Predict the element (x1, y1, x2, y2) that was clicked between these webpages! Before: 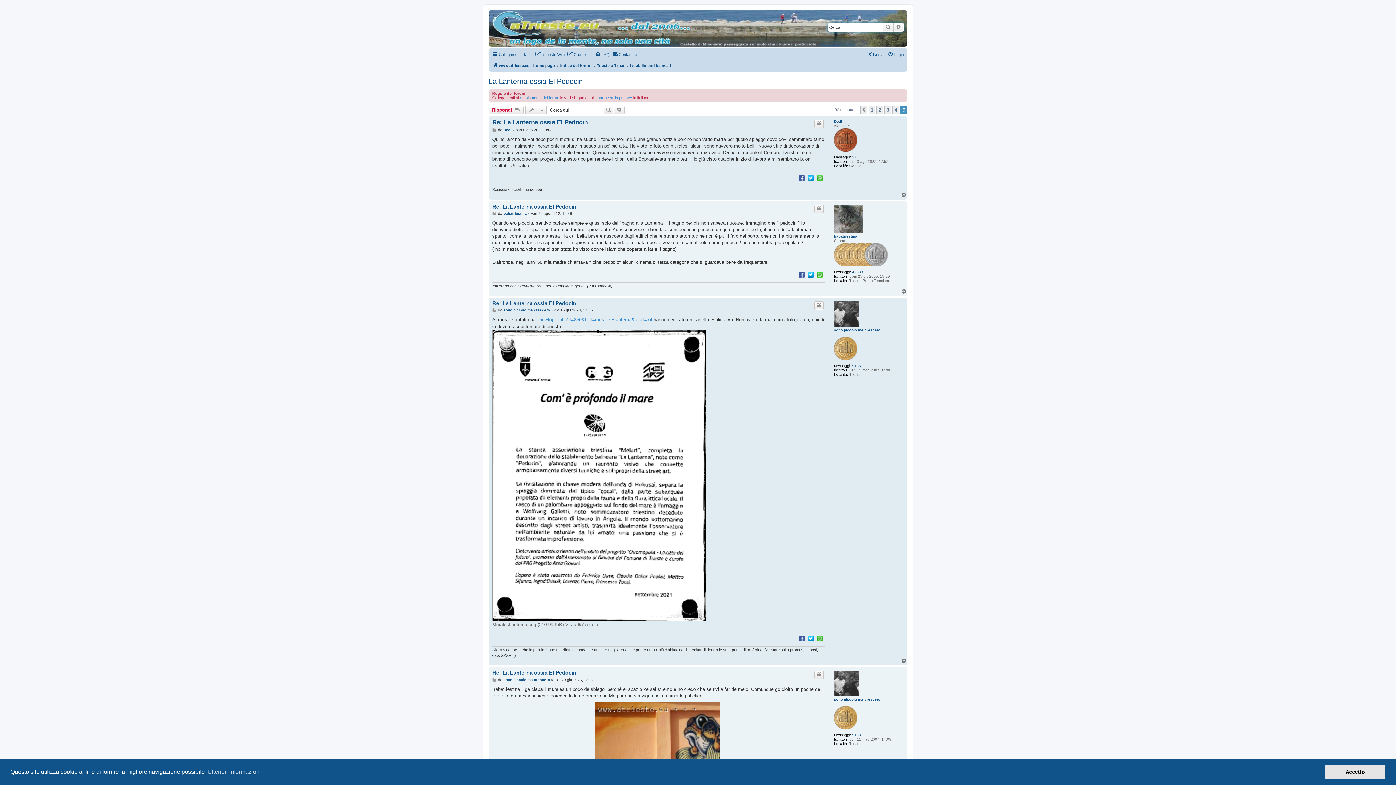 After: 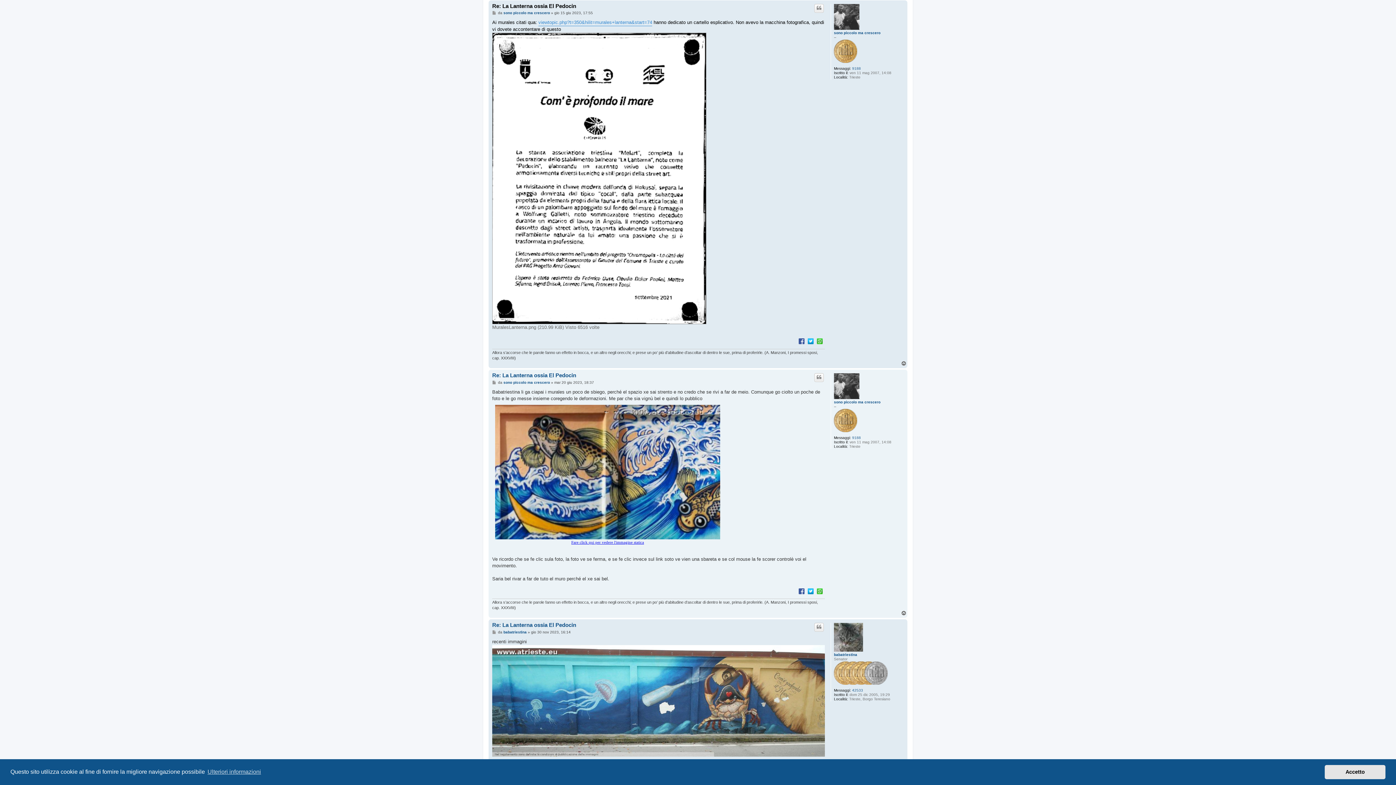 Action: bbox: (492, 300, 576, 306) label: Re: La Lanterna ossia El Pedocin